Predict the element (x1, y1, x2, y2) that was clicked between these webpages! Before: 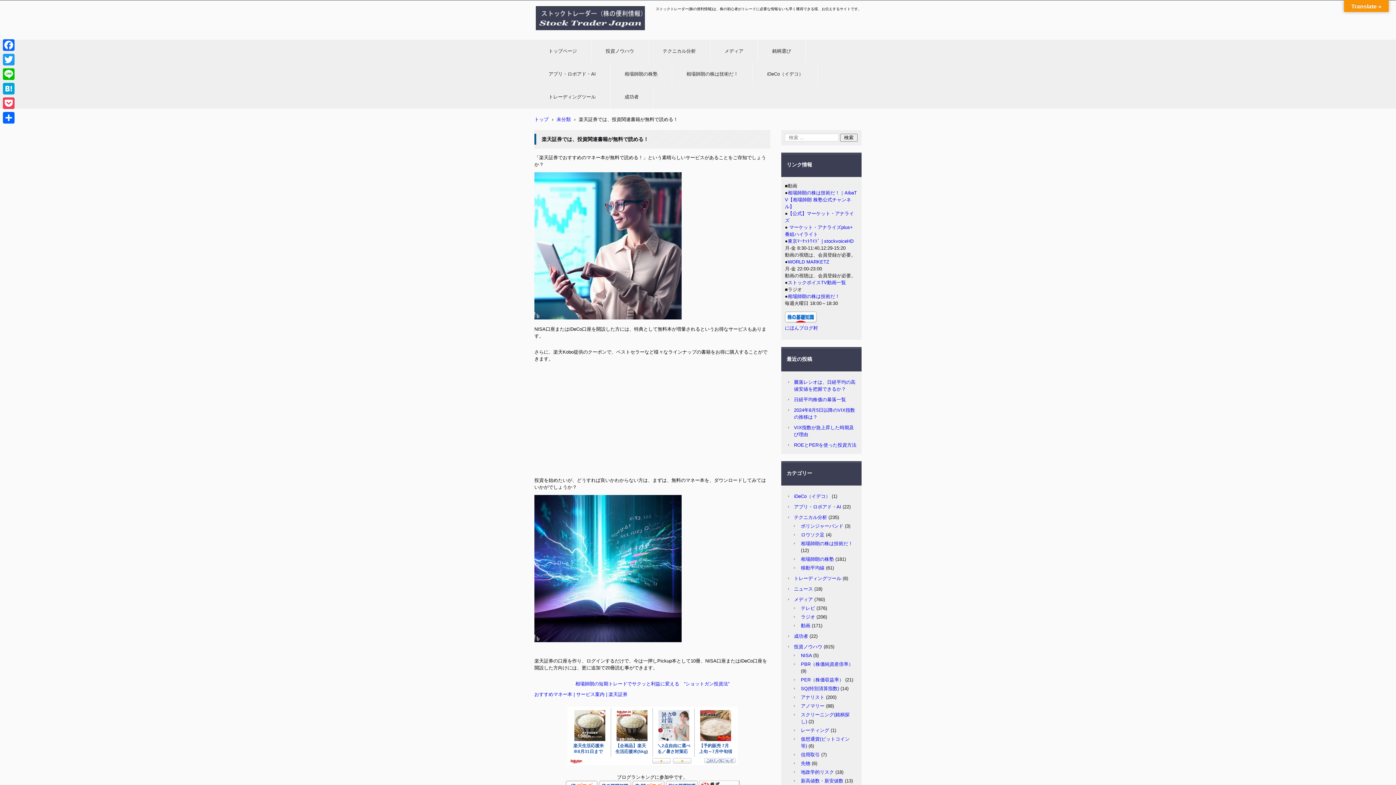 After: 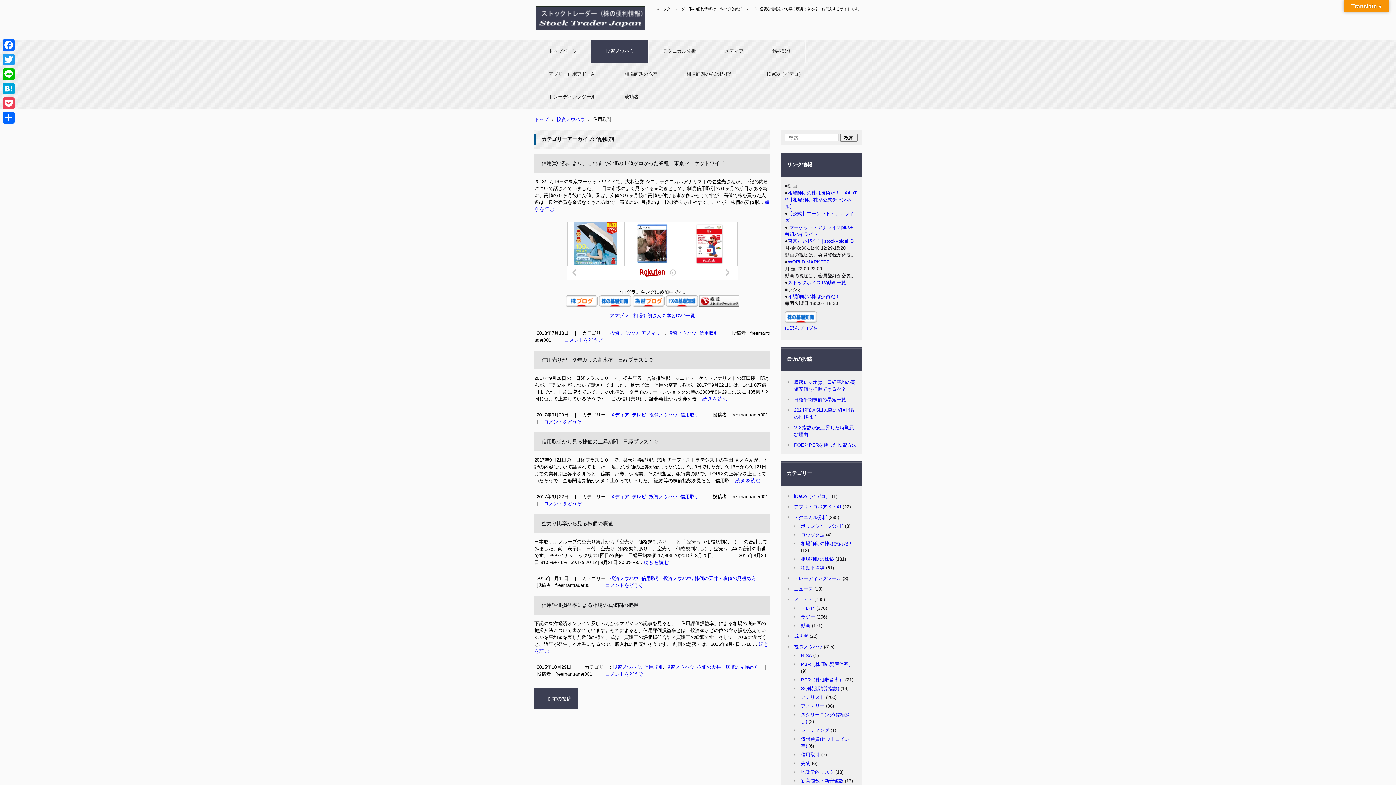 Action: label: 信用取引 bbox: (801, 752, 820, 757)